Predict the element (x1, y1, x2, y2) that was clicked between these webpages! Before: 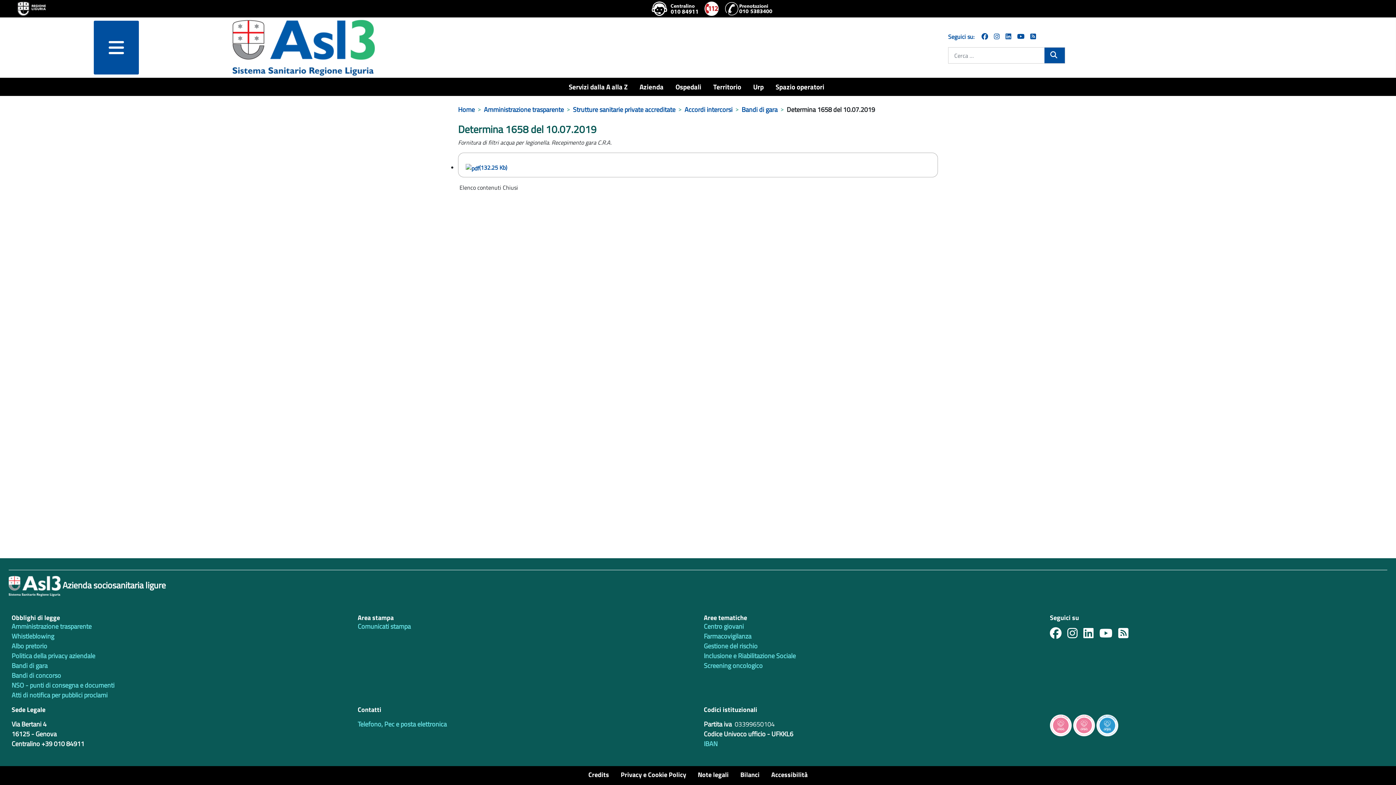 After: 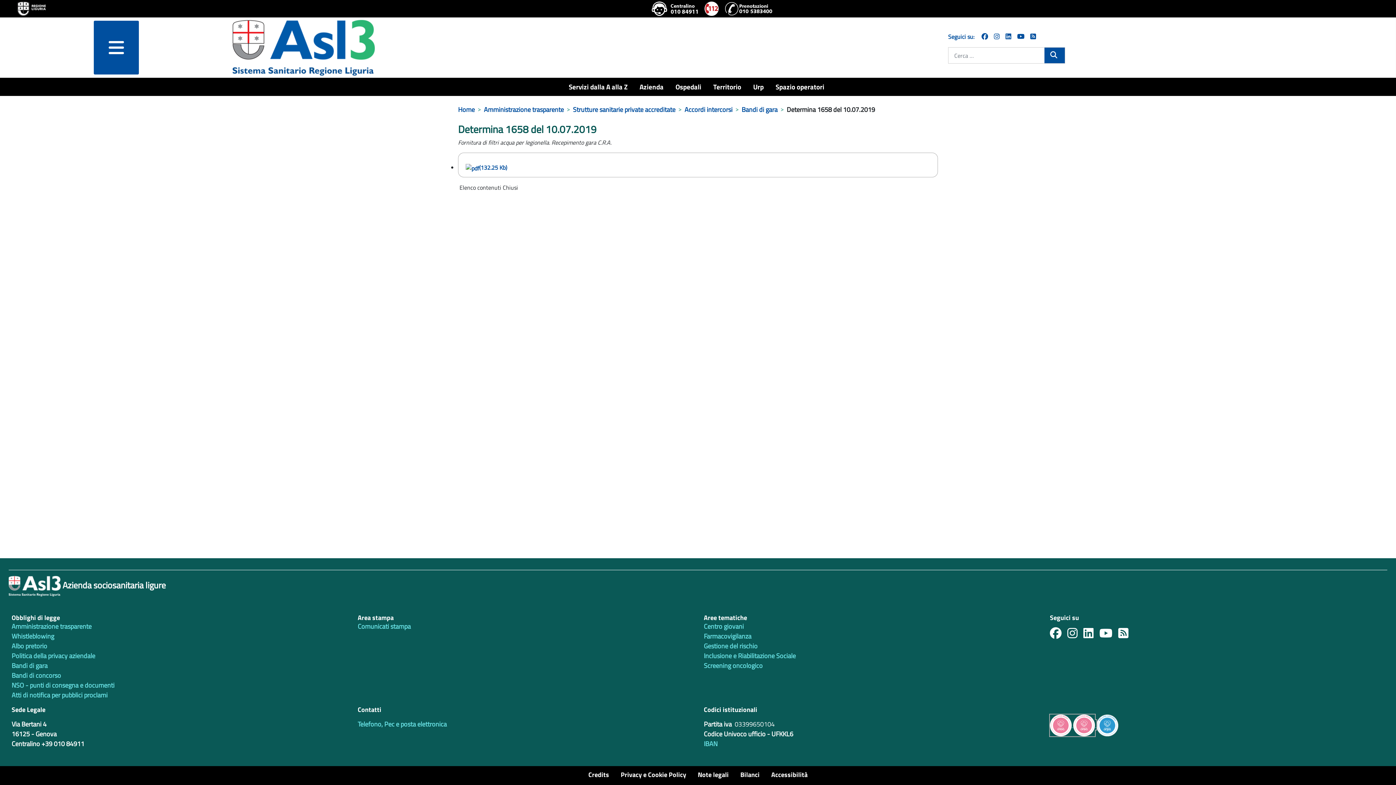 Action: bbox: (1050, 720, 1096, 730) label:   